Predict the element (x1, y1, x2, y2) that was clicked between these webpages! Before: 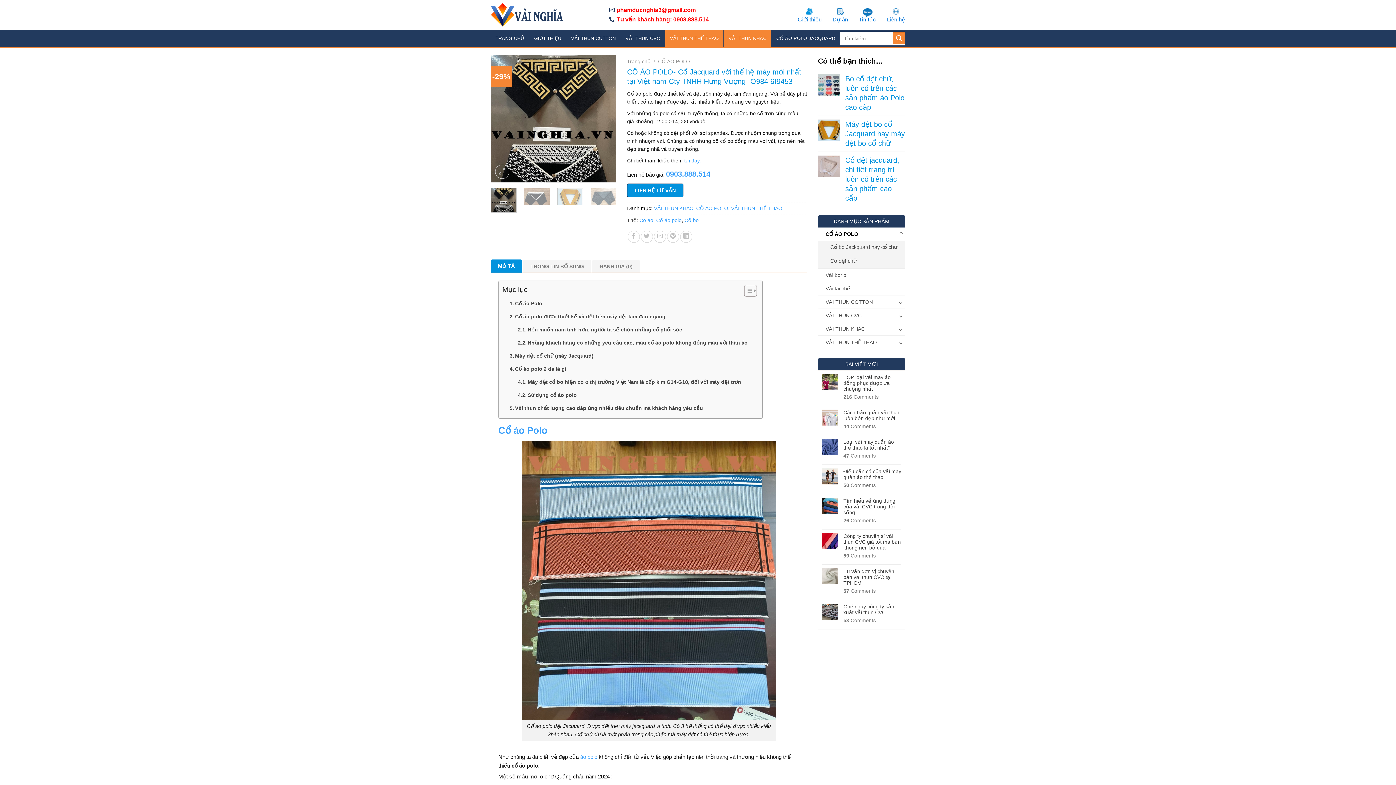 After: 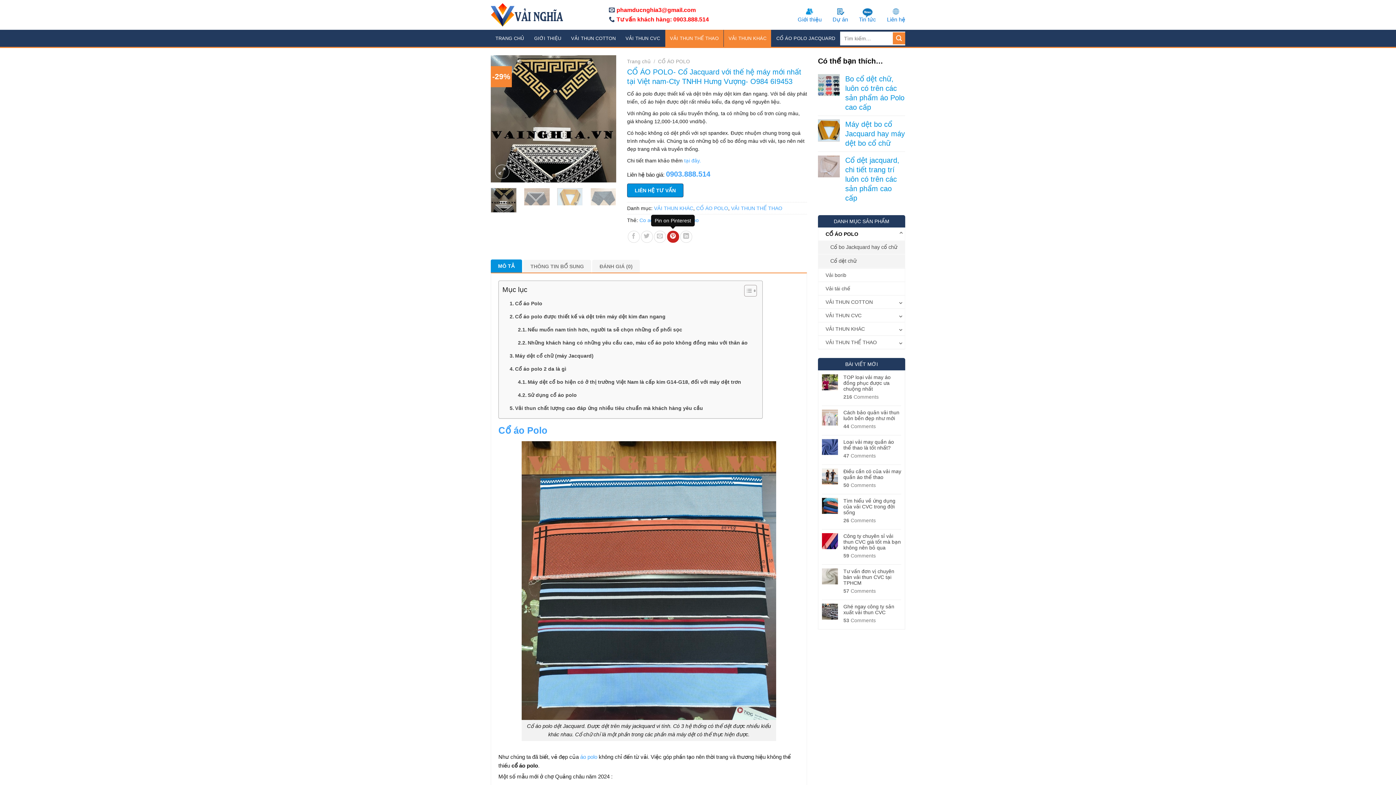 Action: label: Pin on Pinterest bbox: (667, 230, 679, 242)